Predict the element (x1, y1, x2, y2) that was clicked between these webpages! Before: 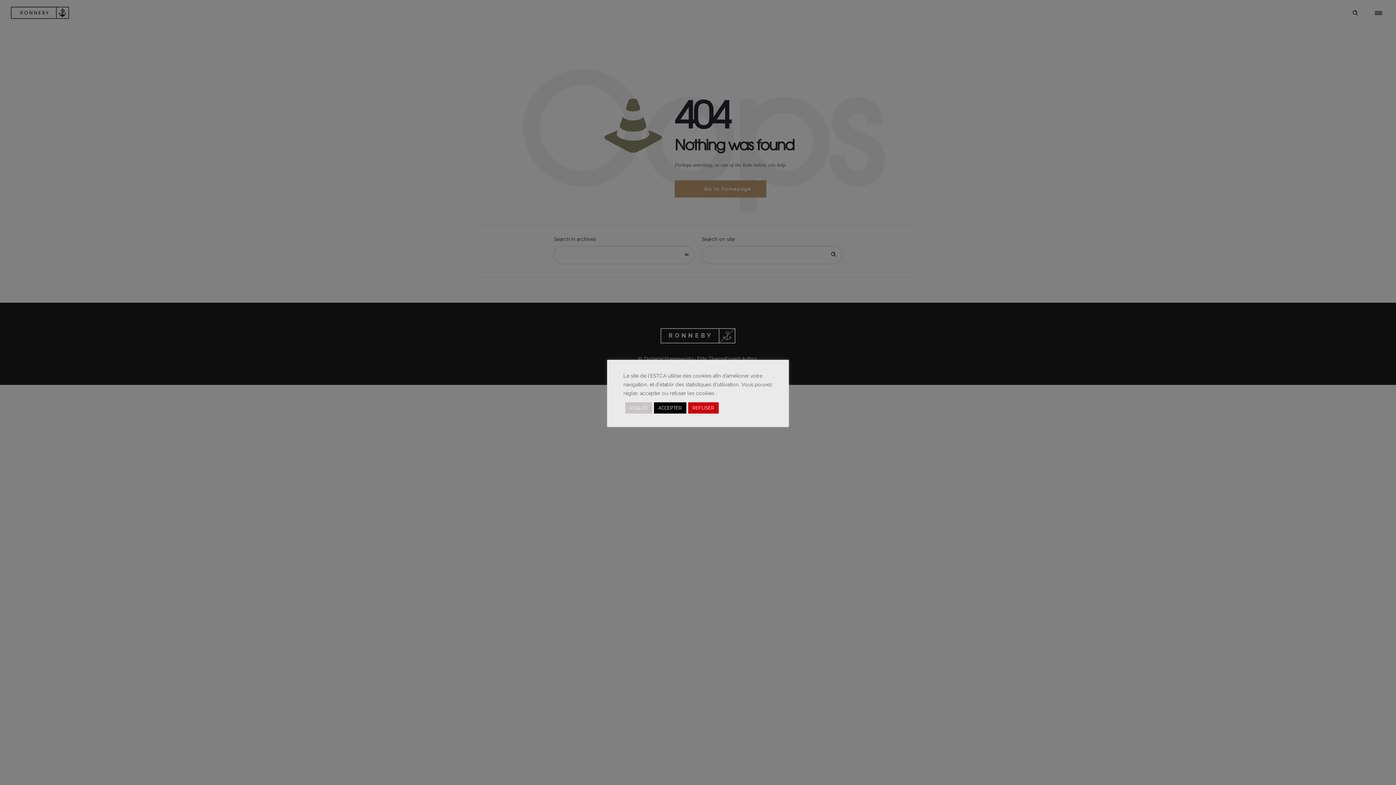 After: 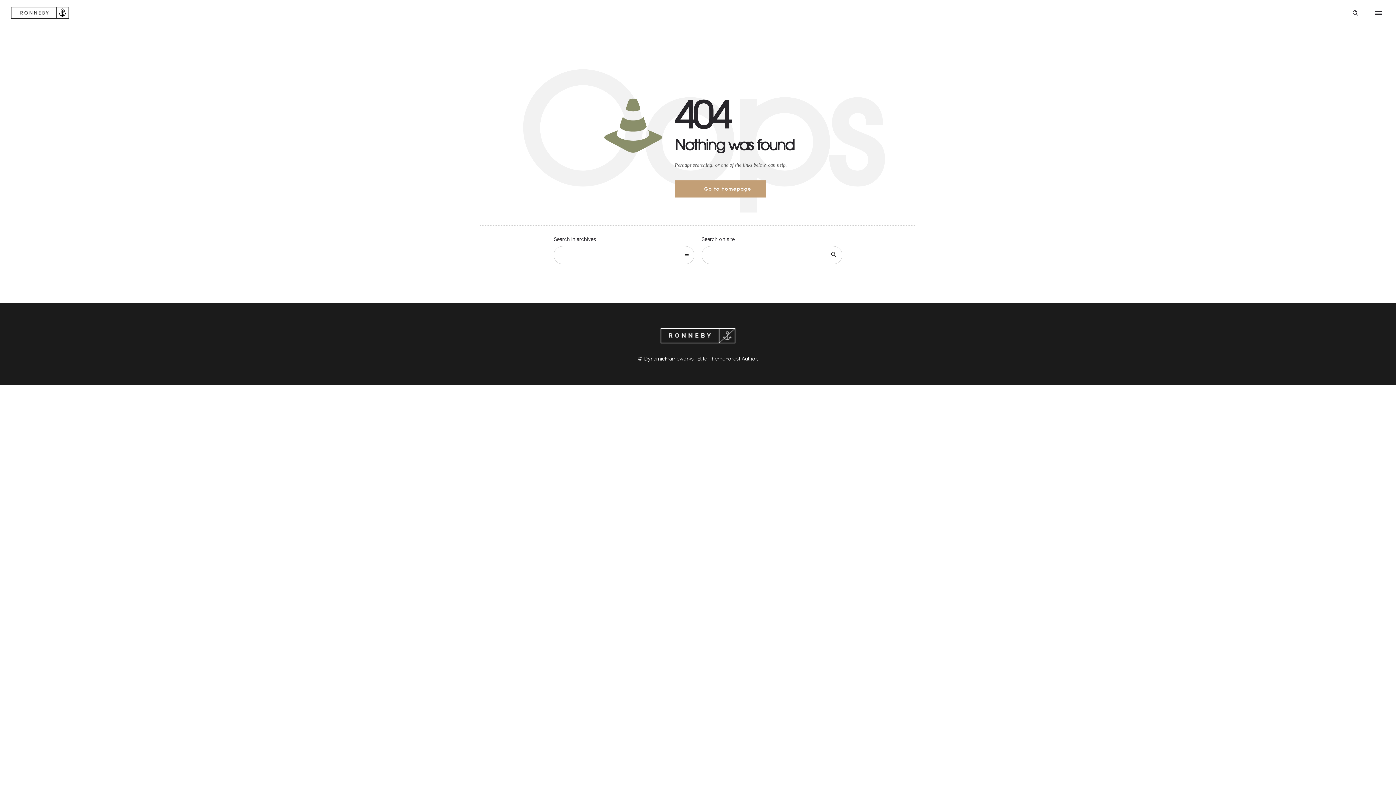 Action: label: ACCEPTER bbox: (654, 402, 686, 413)